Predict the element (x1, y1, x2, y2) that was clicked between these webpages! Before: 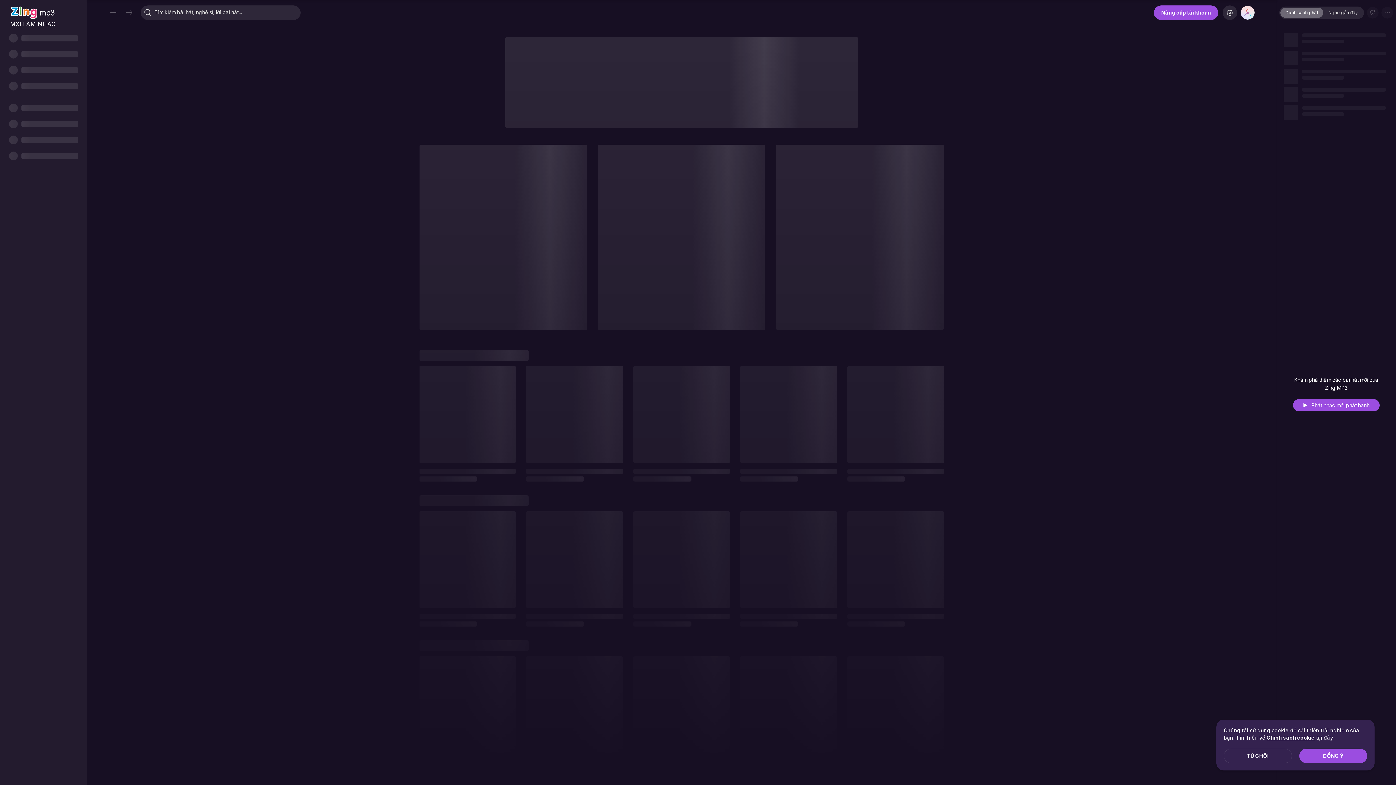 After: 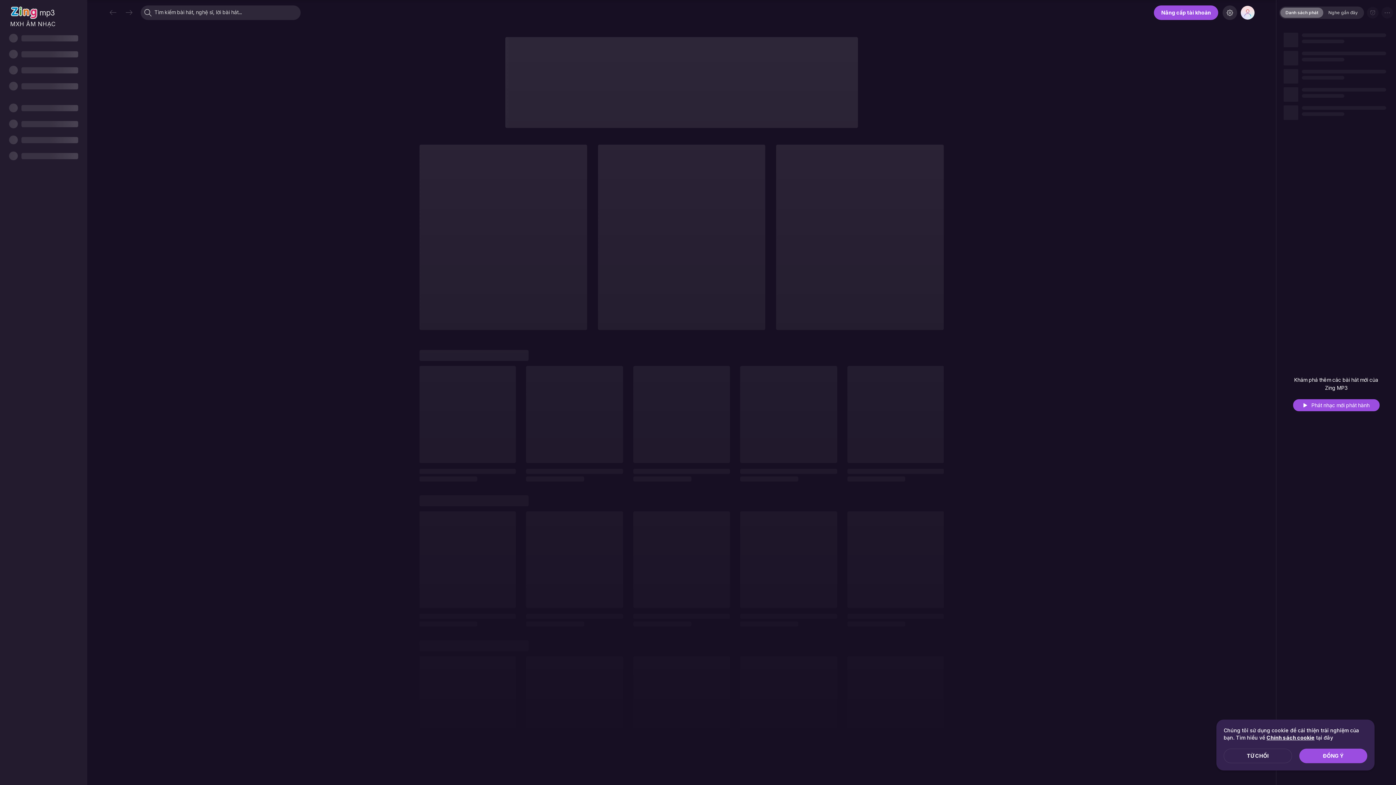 Action: label: MXH ÂM NHẠC bbox: (10, 0, 55, 26)